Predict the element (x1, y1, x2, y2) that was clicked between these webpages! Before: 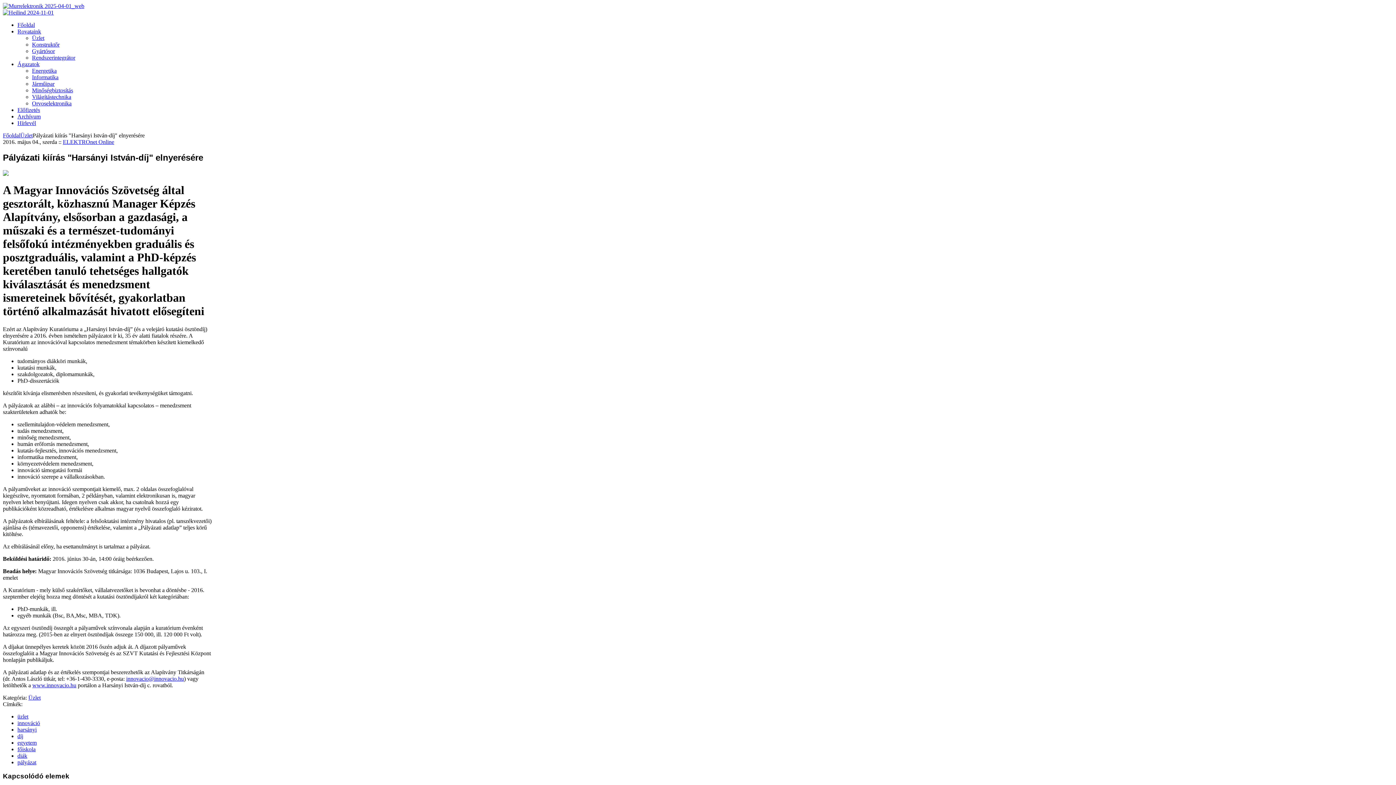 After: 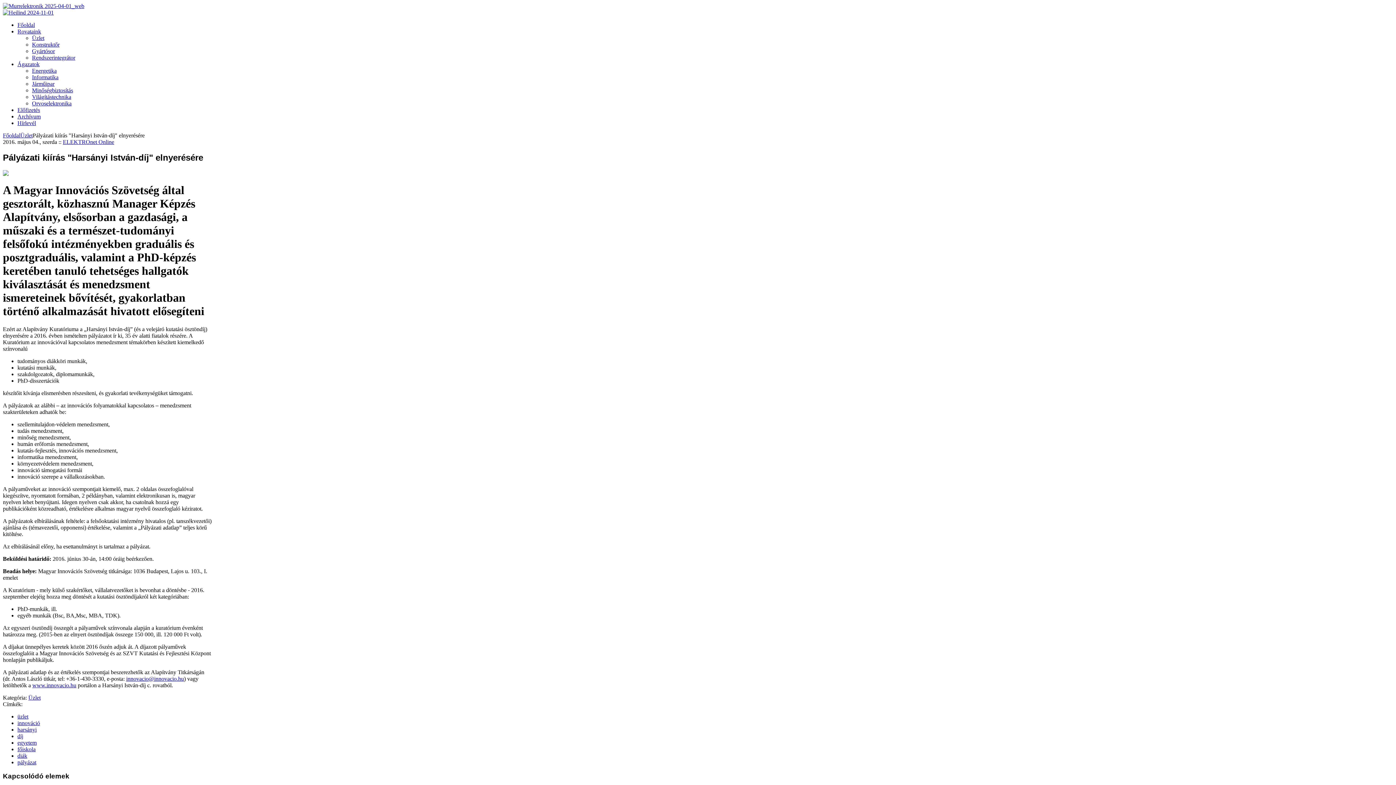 Action: bbox: (2, 9, 53, 15)